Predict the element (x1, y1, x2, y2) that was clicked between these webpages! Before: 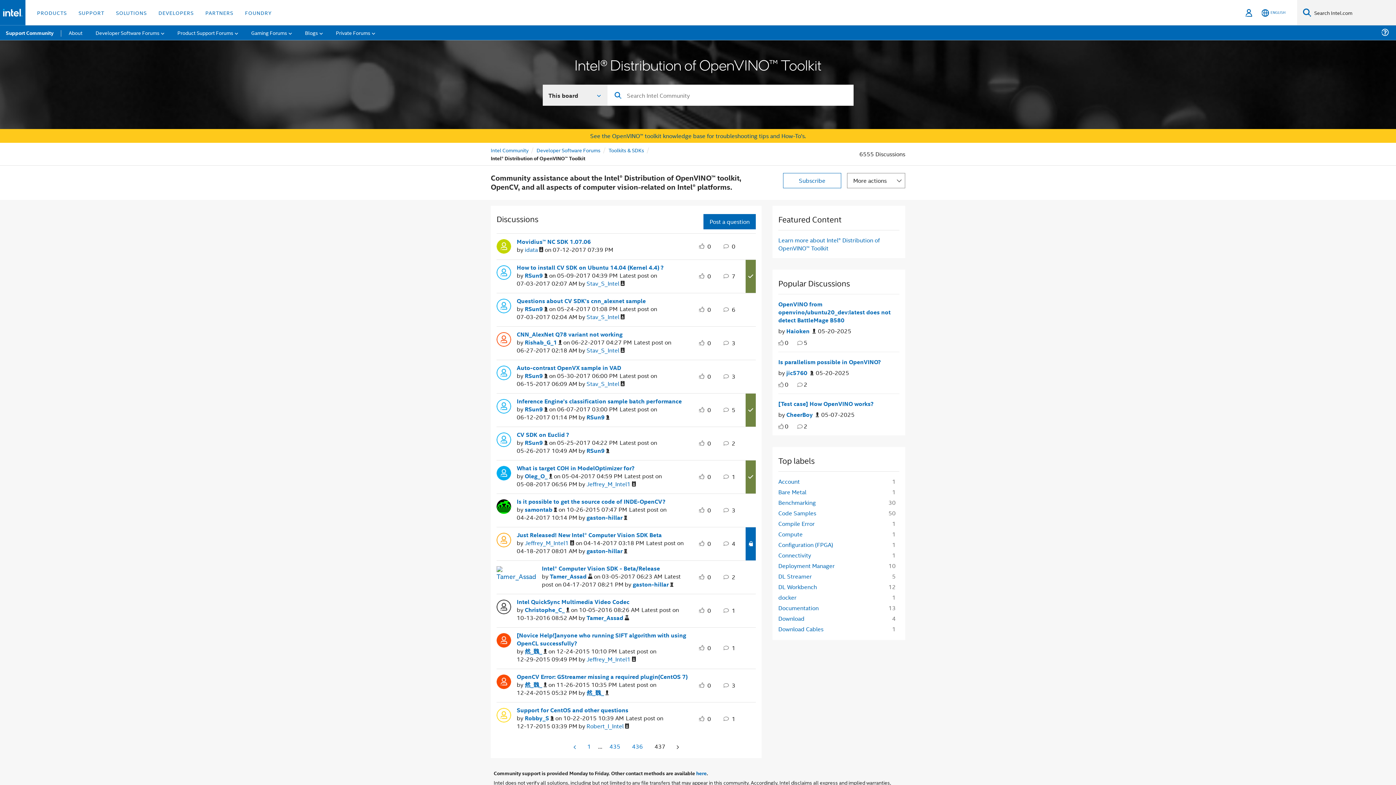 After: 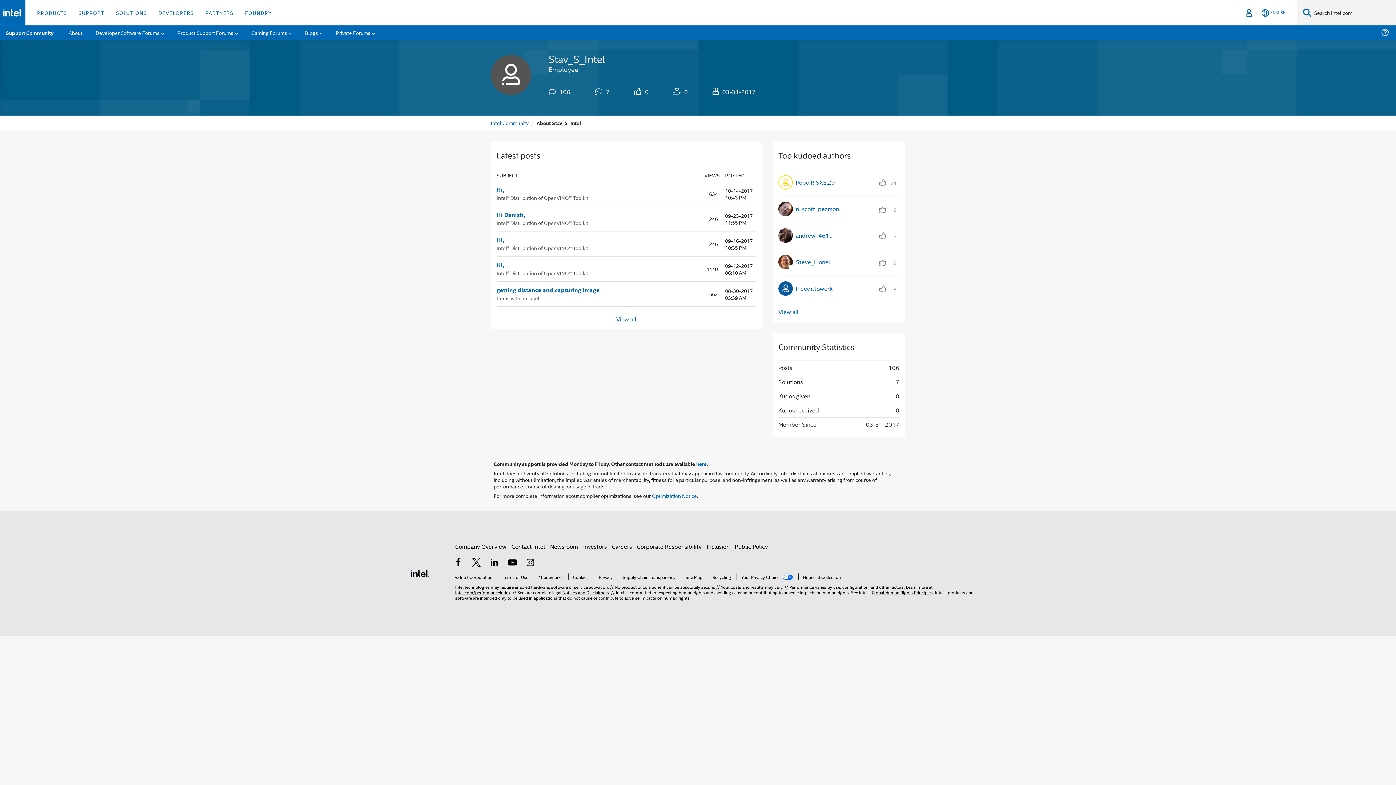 Action: label: View Profile of Stav_S_Intel bbox: (586, 346, 624, 354)